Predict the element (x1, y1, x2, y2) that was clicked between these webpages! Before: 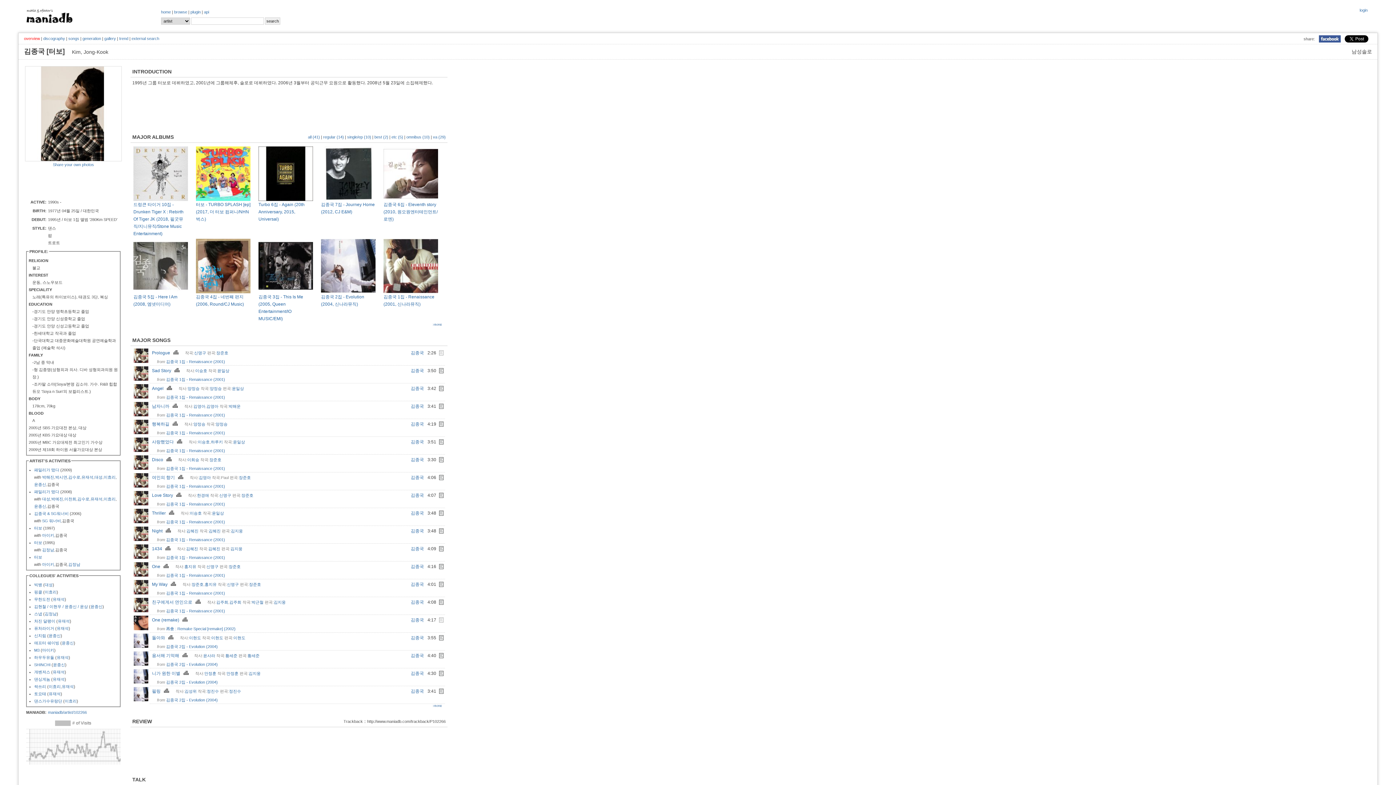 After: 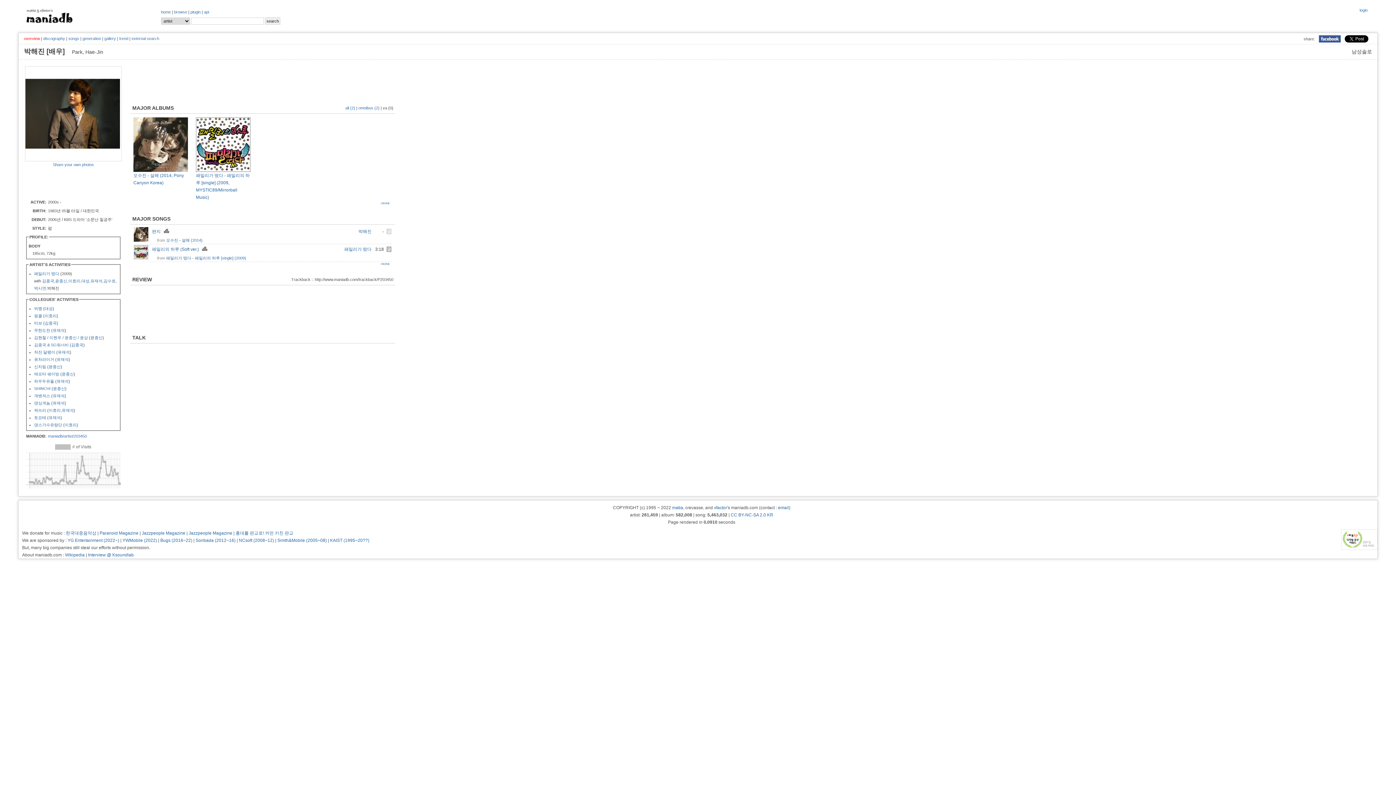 Action: bbox: (42, 475, 54, 479) label: 박해진